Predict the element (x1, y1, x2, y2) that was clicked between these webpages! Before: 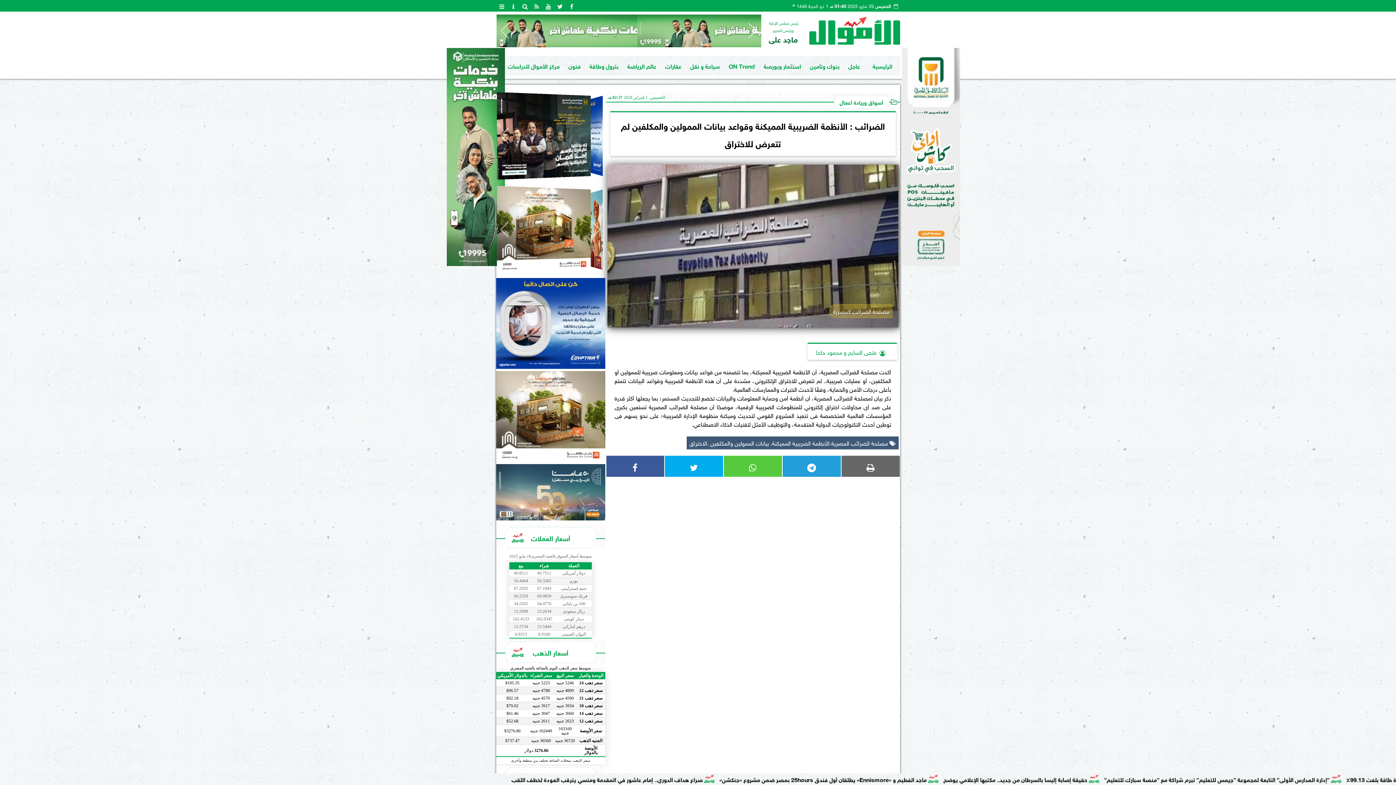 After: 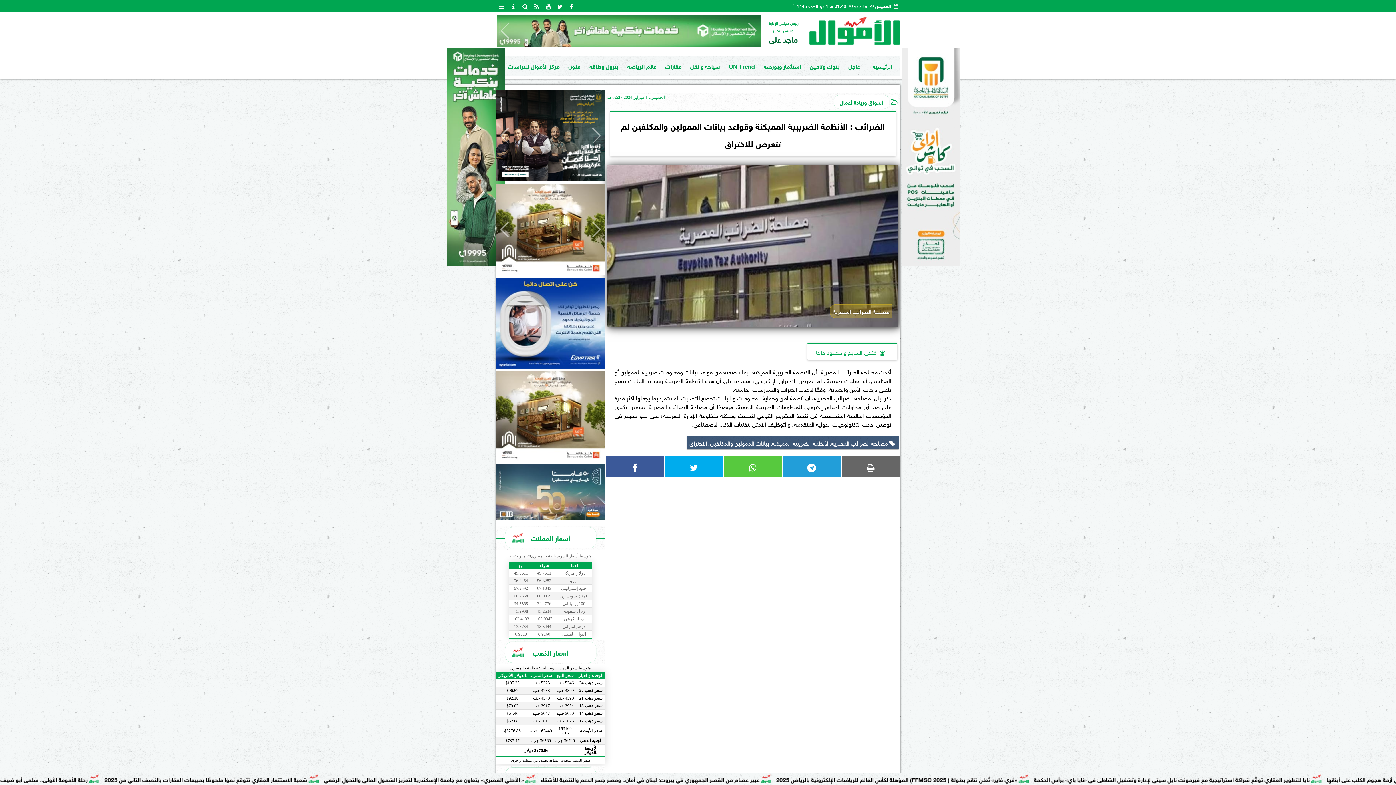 Action: bbox: (496, 512, 605, 523)